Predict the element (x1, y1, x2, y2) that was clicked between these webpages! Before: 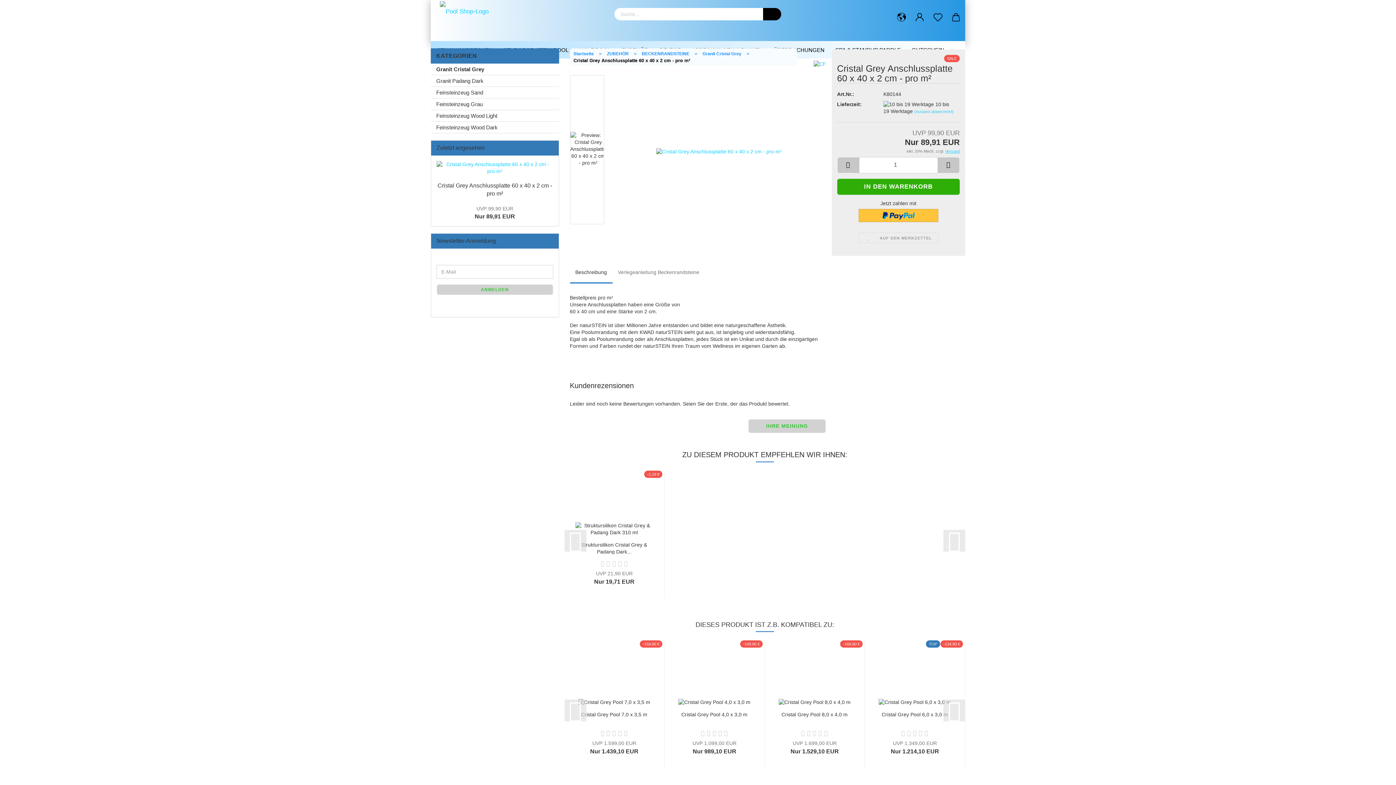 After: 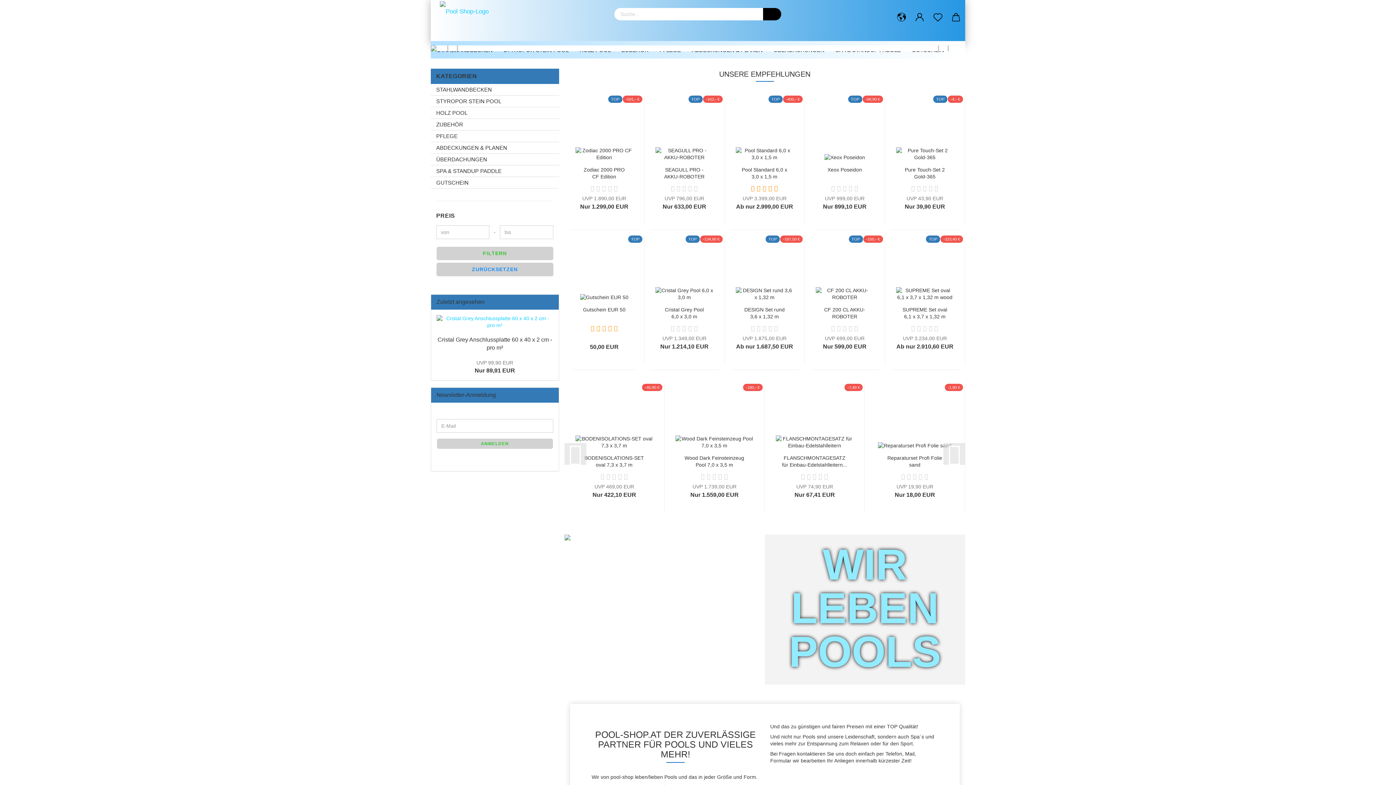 Action: label:  AUF DEN MERKZETTEL bbox: (858, 232, 938, 243)